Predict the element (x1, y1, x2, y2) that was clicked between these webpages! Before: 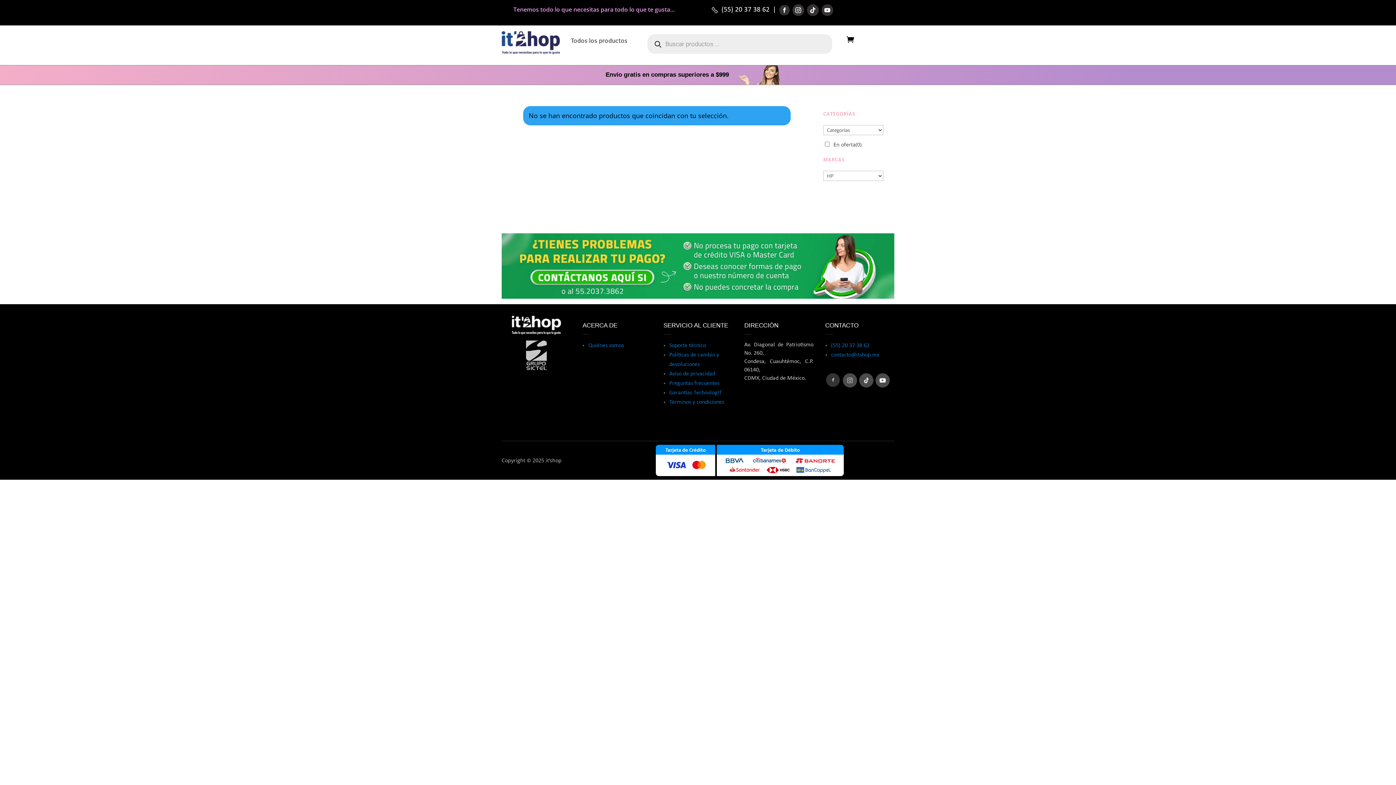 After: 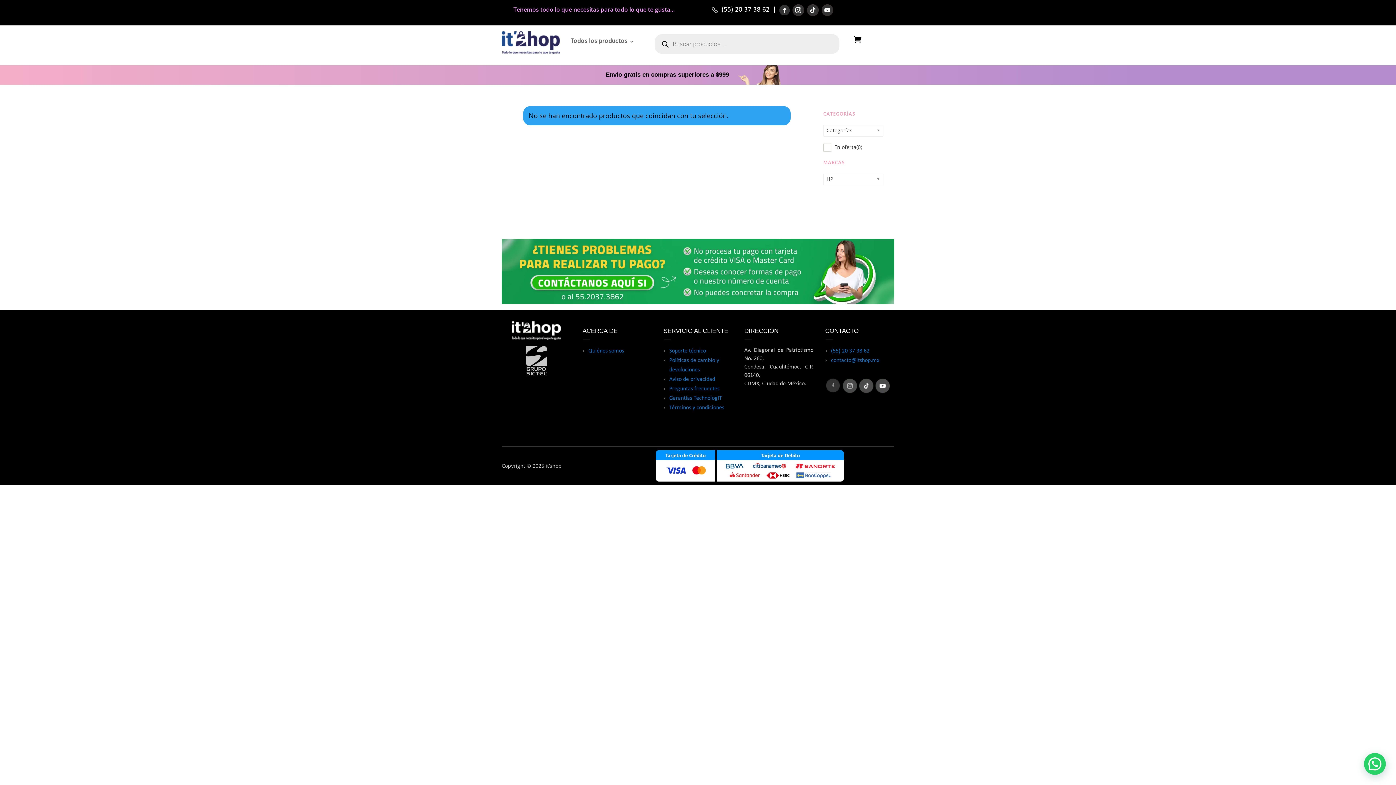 Action: bbox: (874, 371, 890, 390)